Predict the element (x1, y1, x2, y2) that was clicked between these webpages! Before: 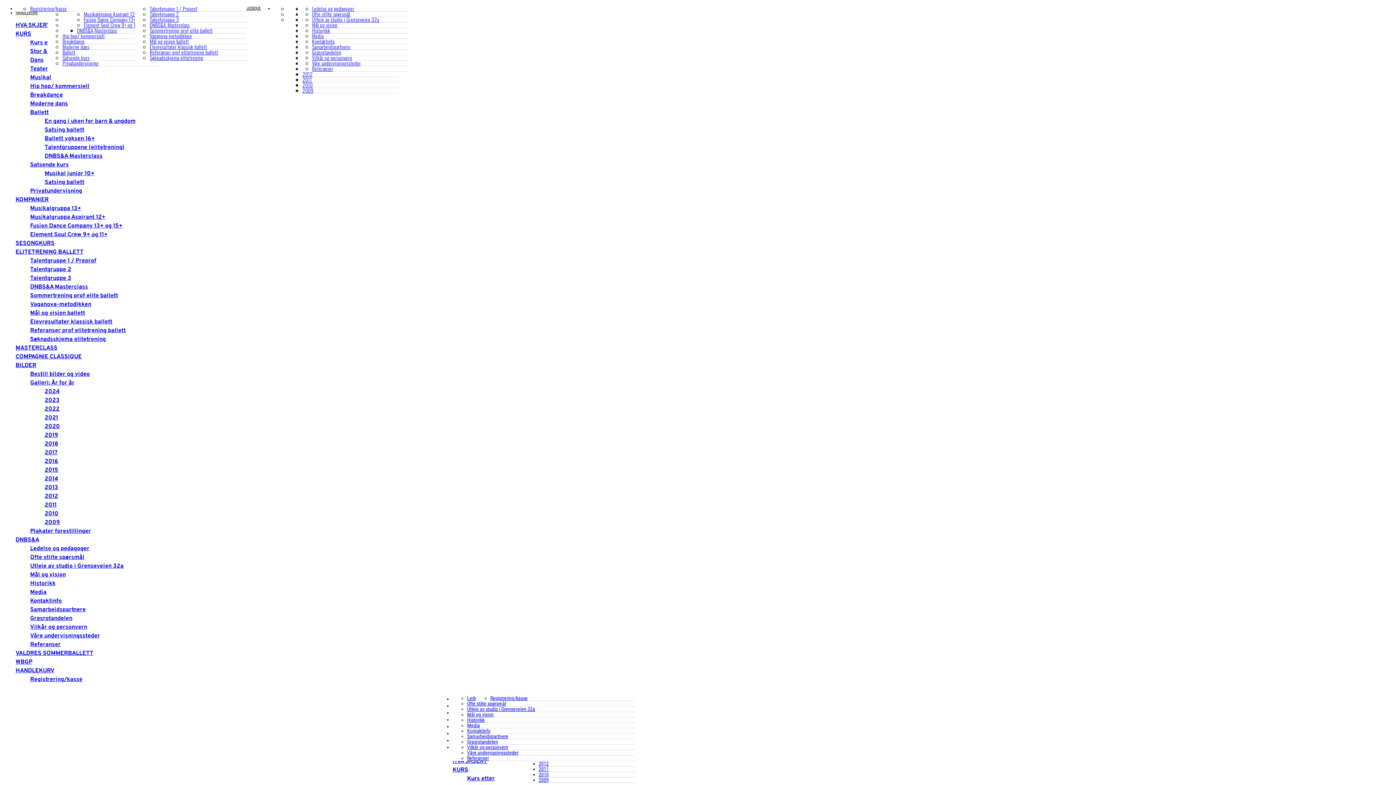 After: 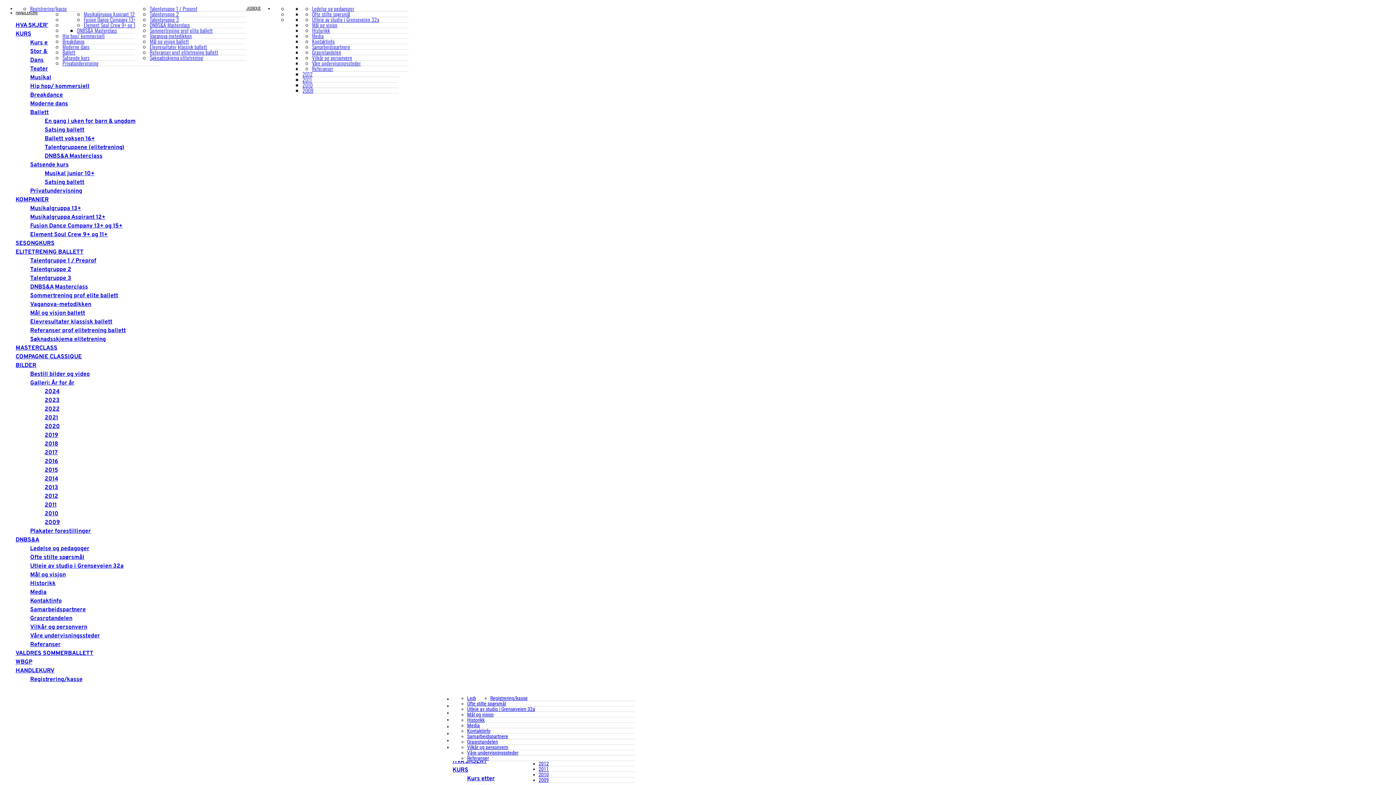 Action: bbox: (30, 632, 100, 640) label: Våre undervisningssteder